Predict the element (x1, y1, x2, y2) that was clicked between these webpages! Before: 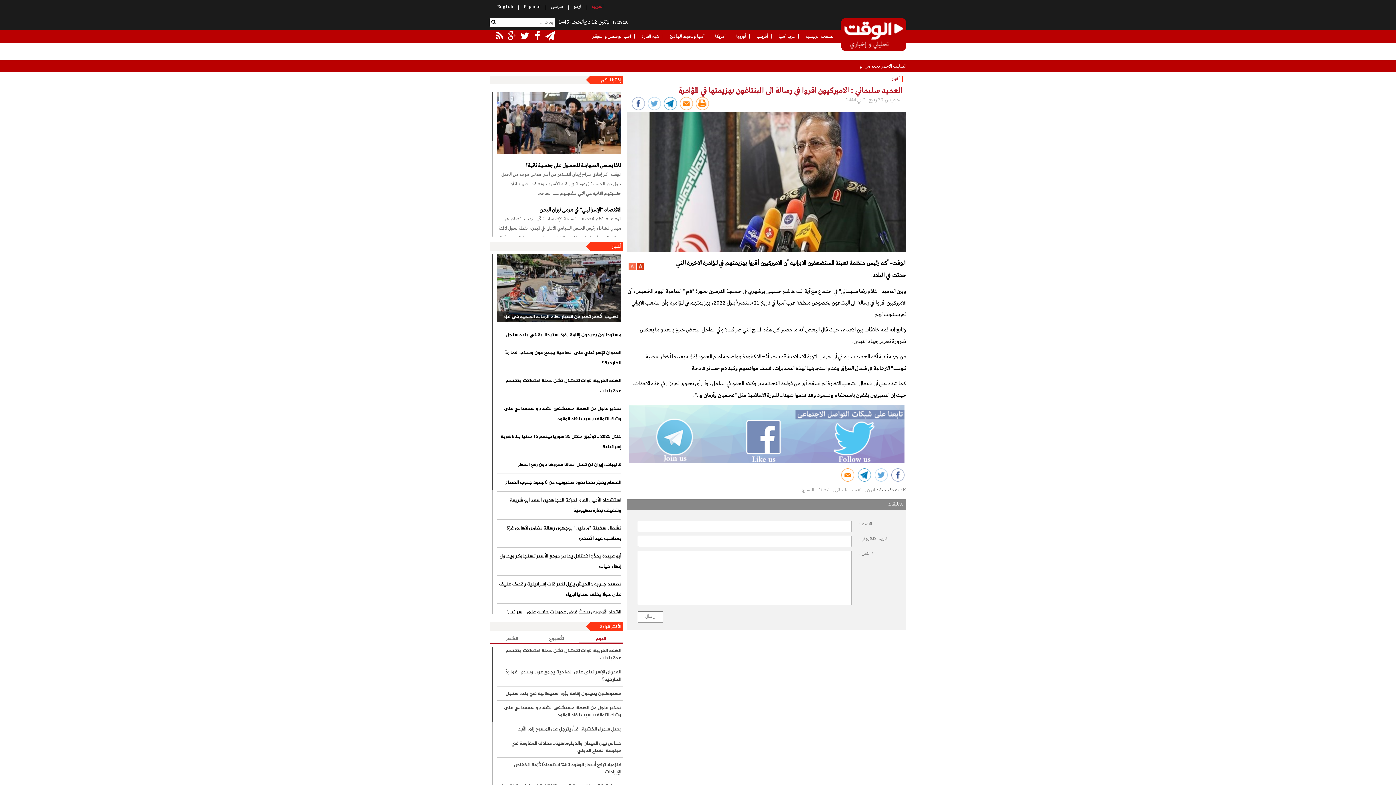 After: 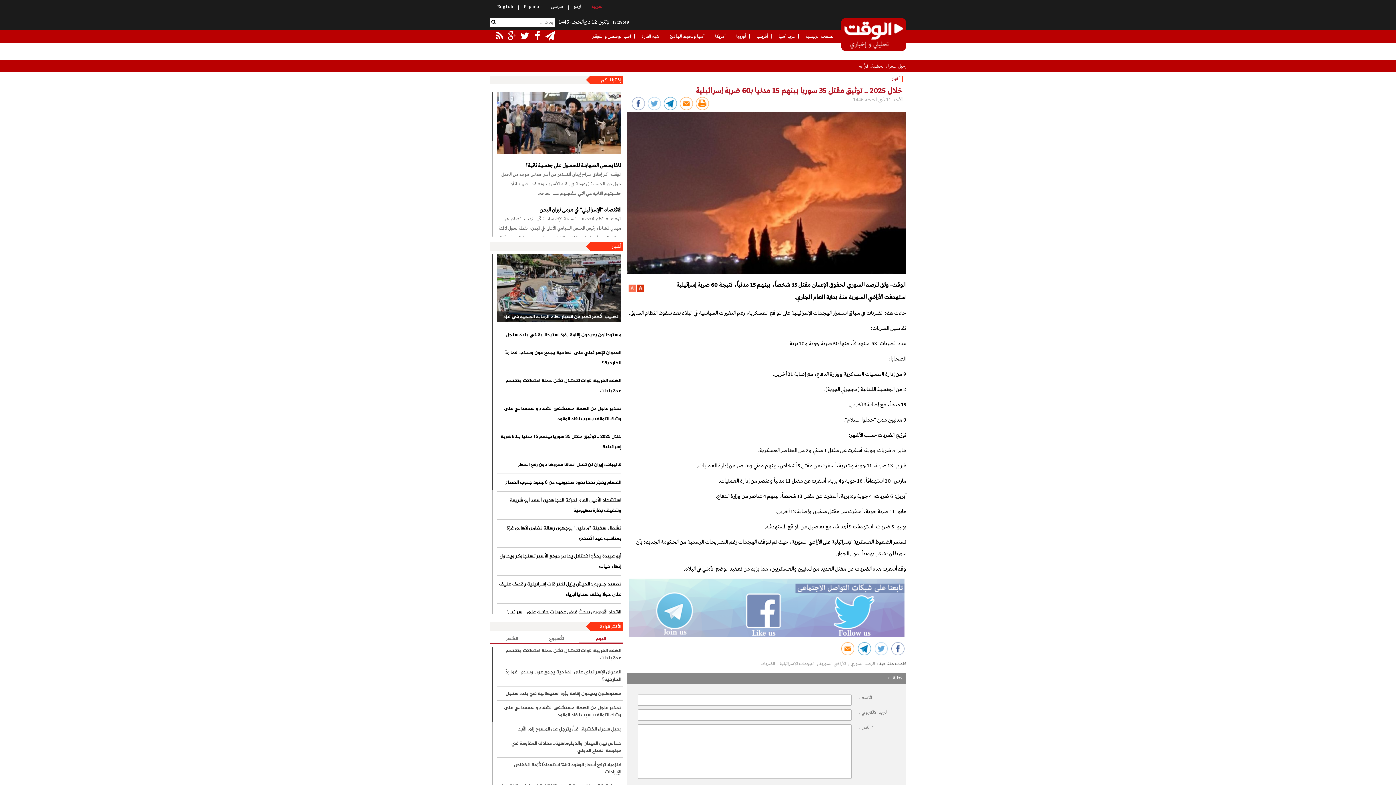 Action: label: خلال 2025 .. توثيق مقتل 35 سوريا بينهم 15 مدنيا بـ60 ضربة إسرائيلية bbox: (497, 432, 621, 452)